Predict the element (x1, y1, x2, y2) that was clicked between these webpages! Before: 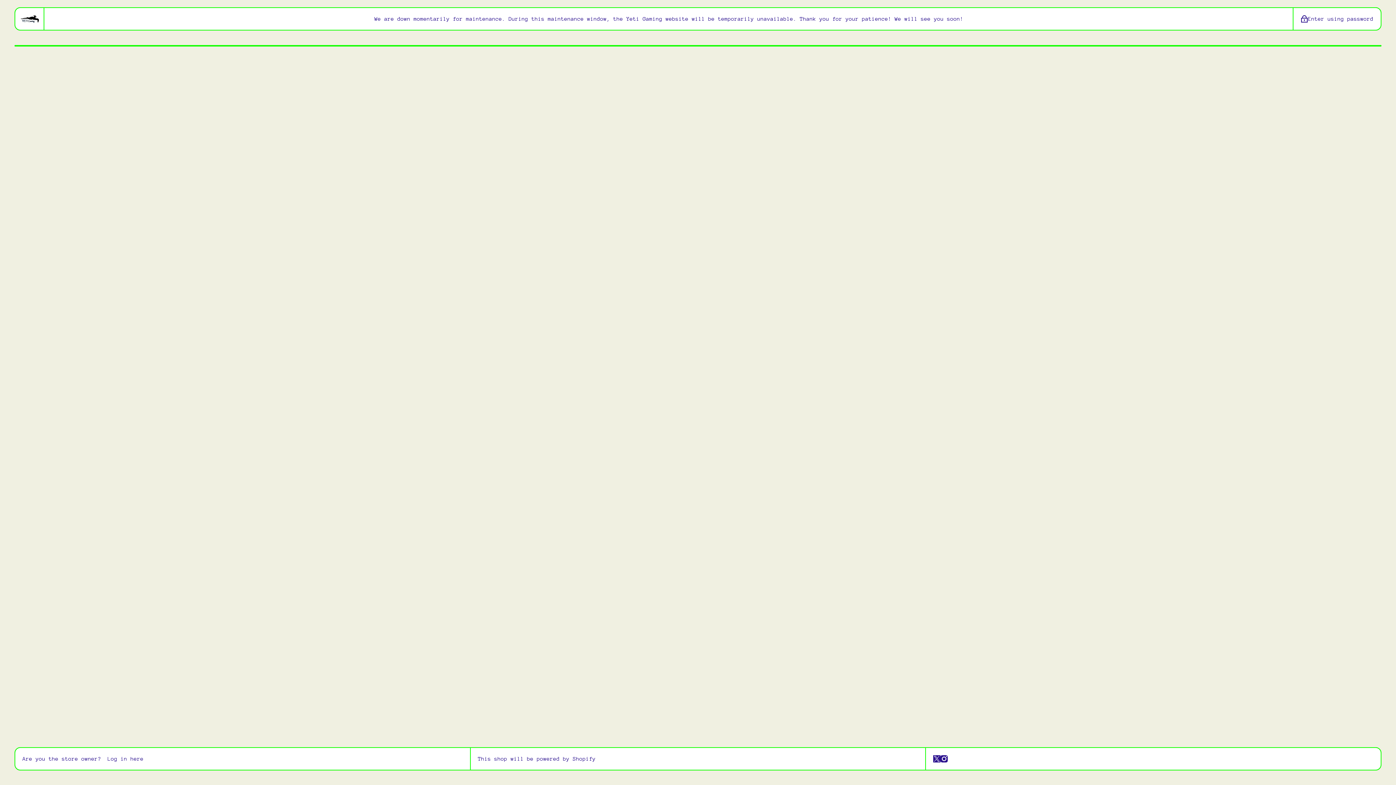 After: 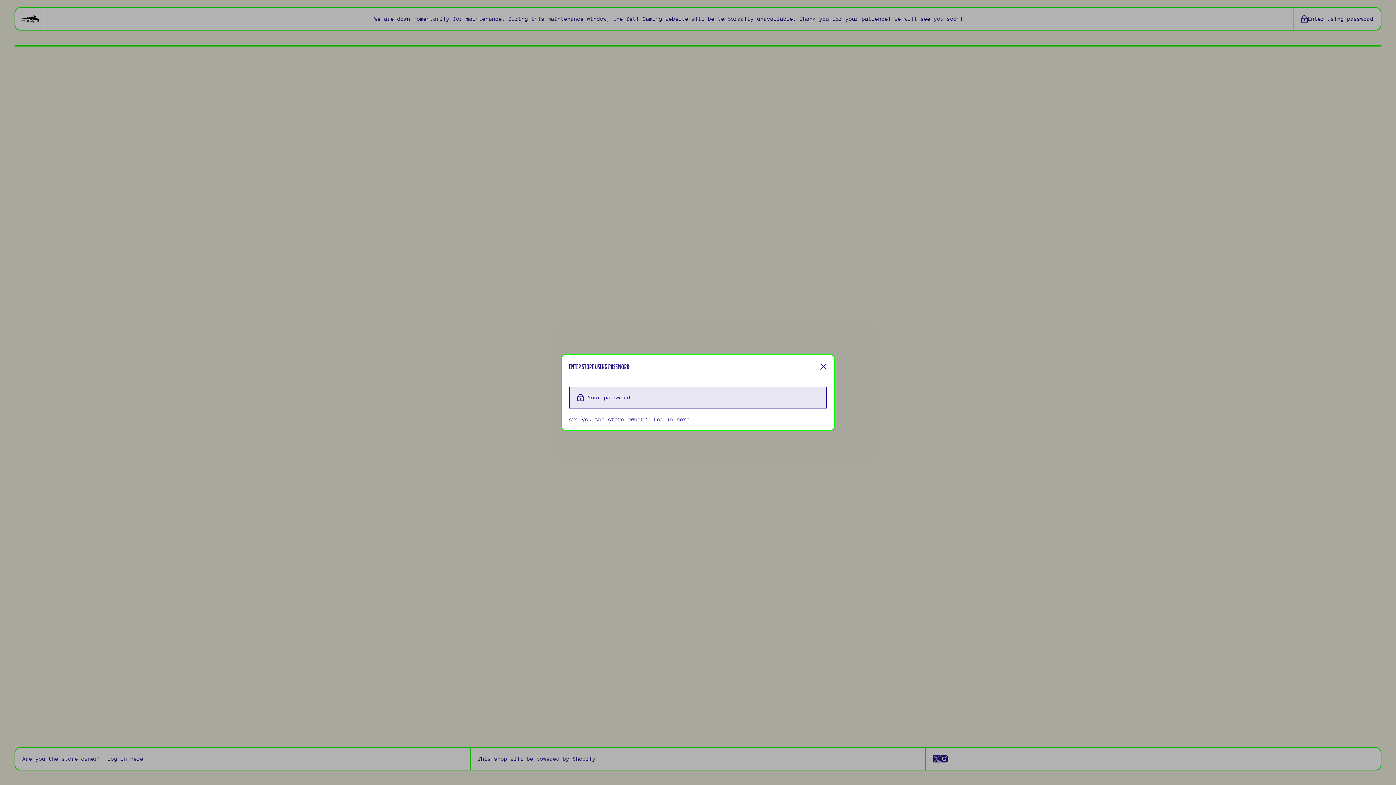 Action: bbox: (1293, 8, 1381, 29) label: Enter using password